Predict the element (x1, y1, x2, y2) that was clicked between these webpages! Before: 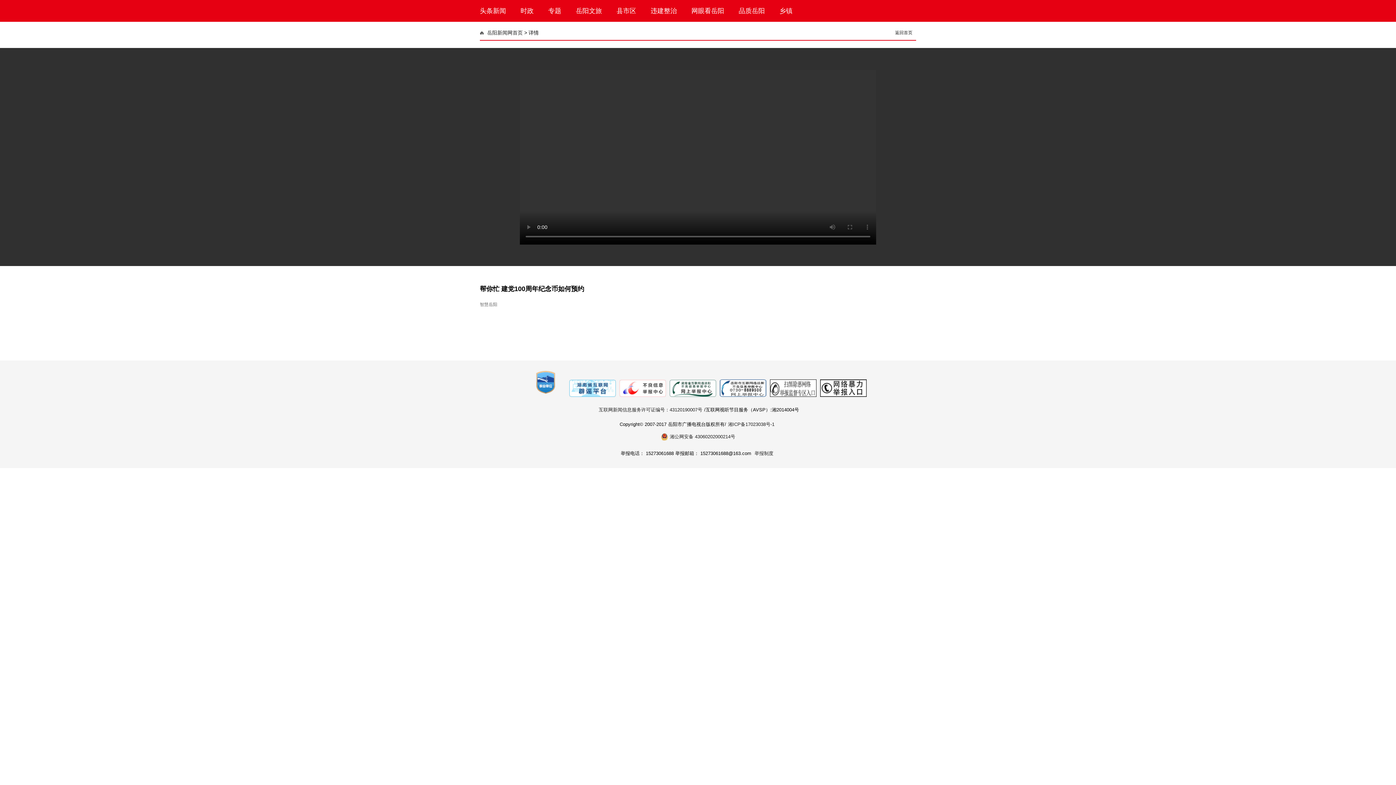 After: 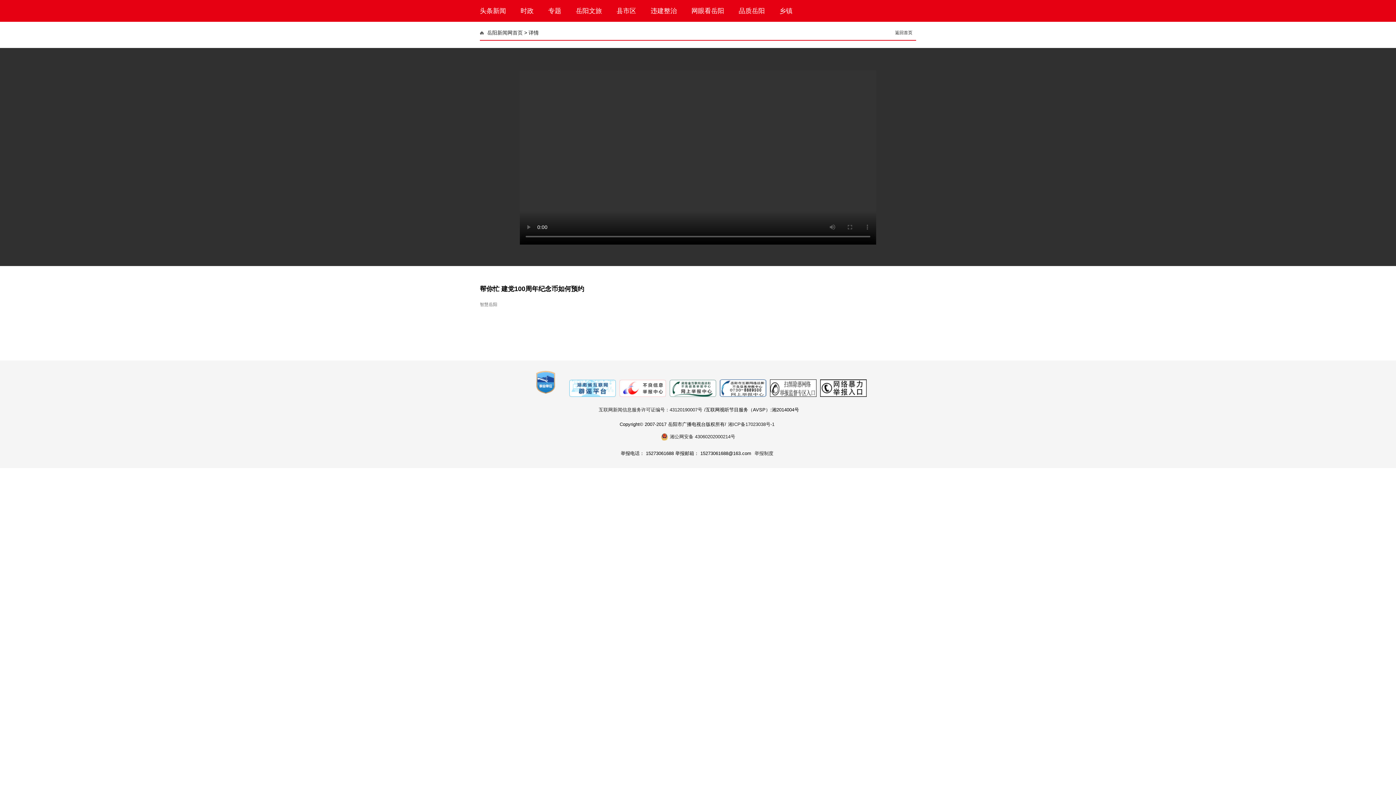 Action: bbox: (567, 380, 617, 402)